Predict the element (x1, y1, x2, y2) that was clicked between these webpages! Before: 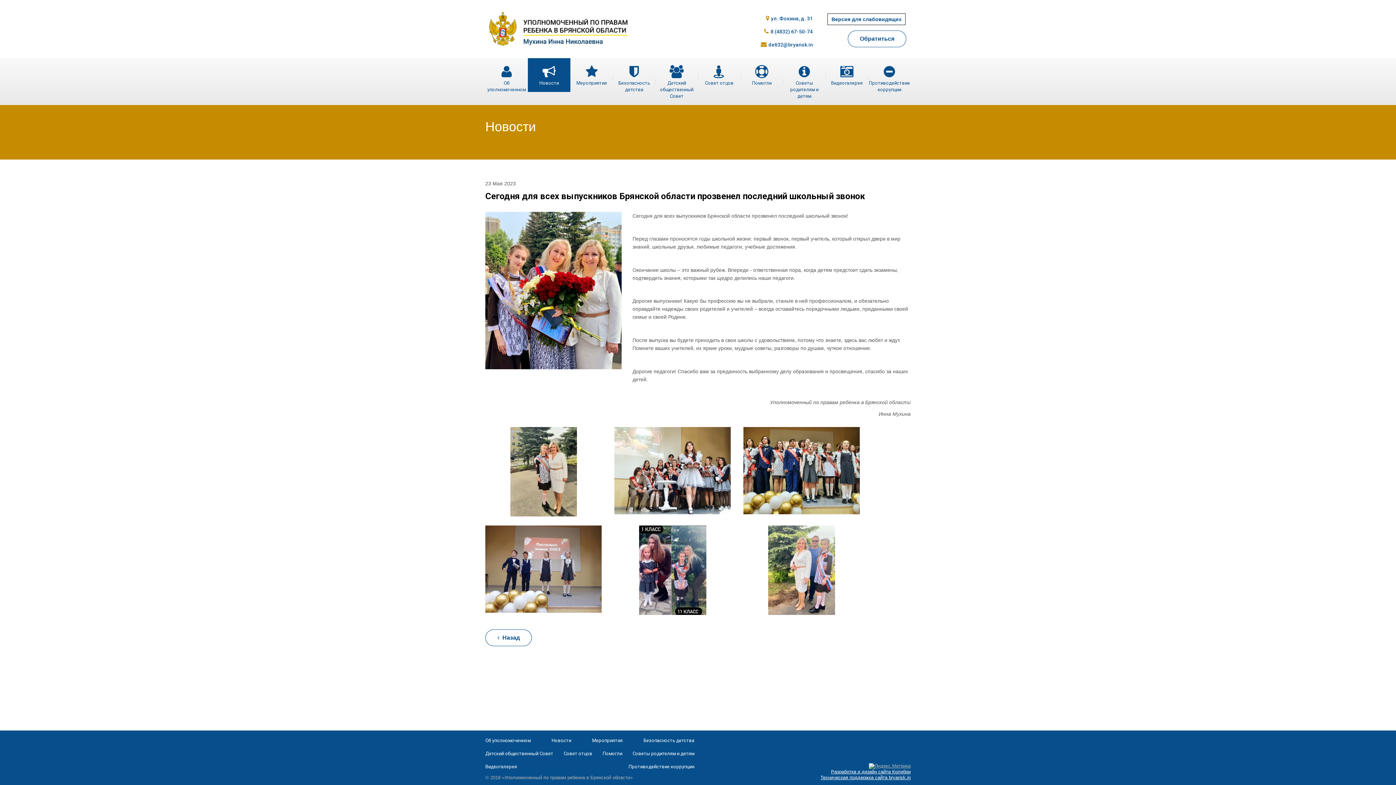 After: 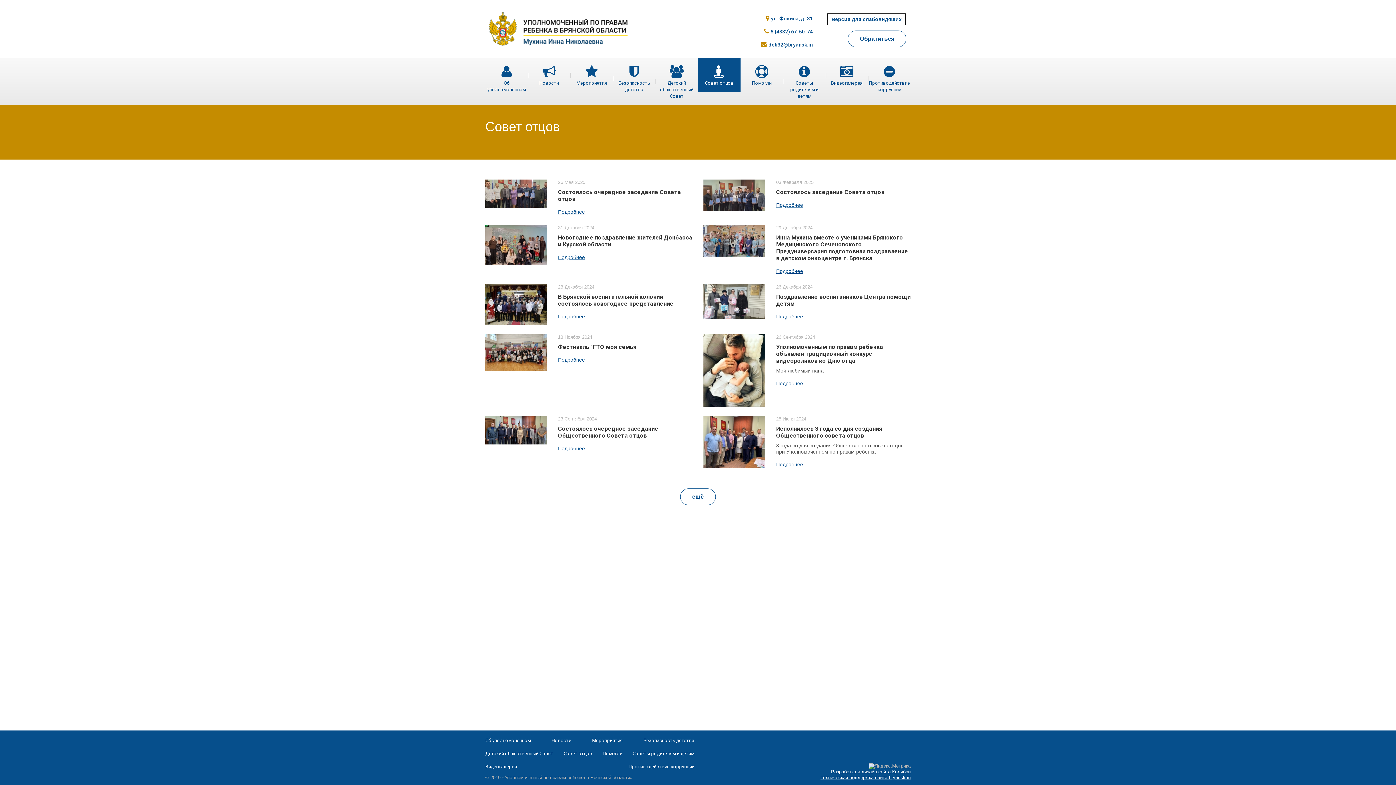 Action: label: Совет отцов bbox: (563, 747, 592, 760)